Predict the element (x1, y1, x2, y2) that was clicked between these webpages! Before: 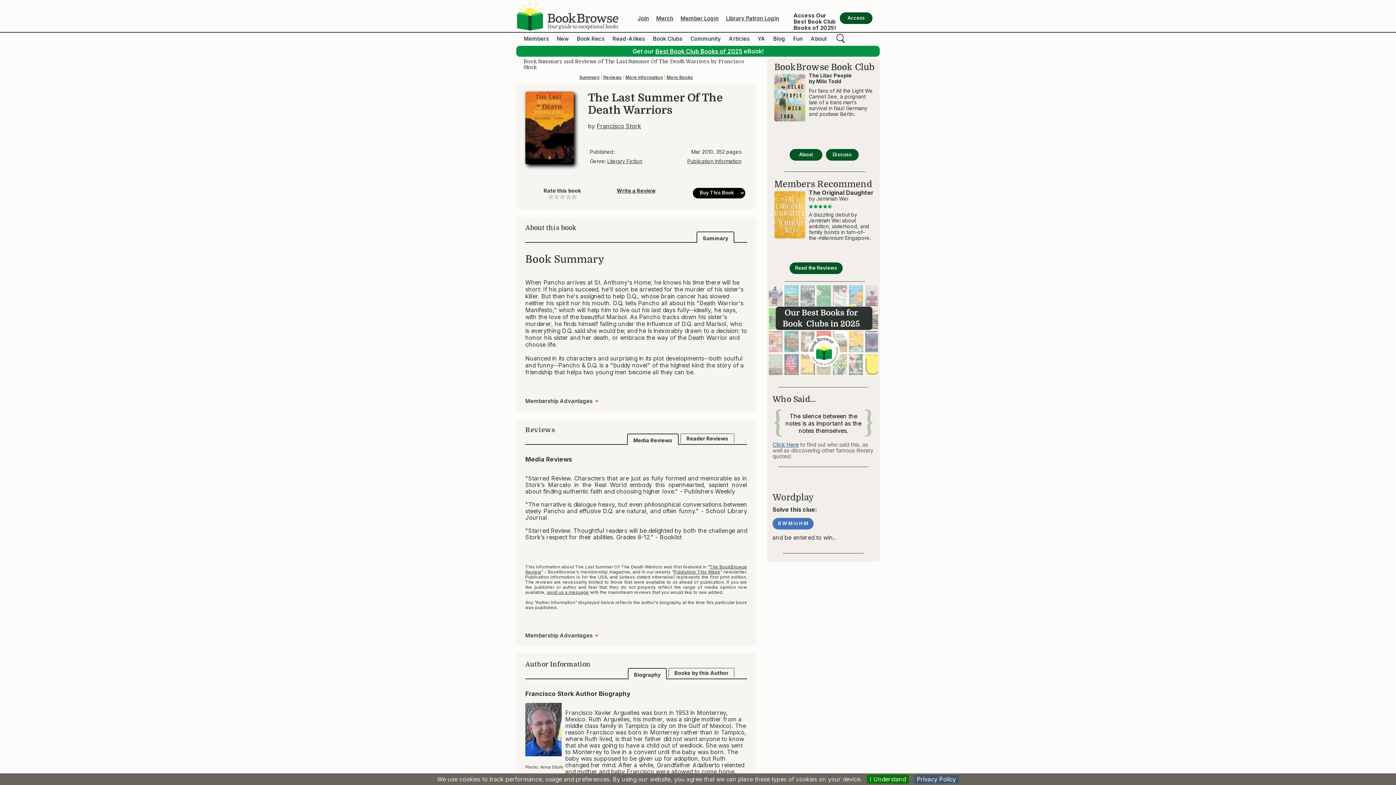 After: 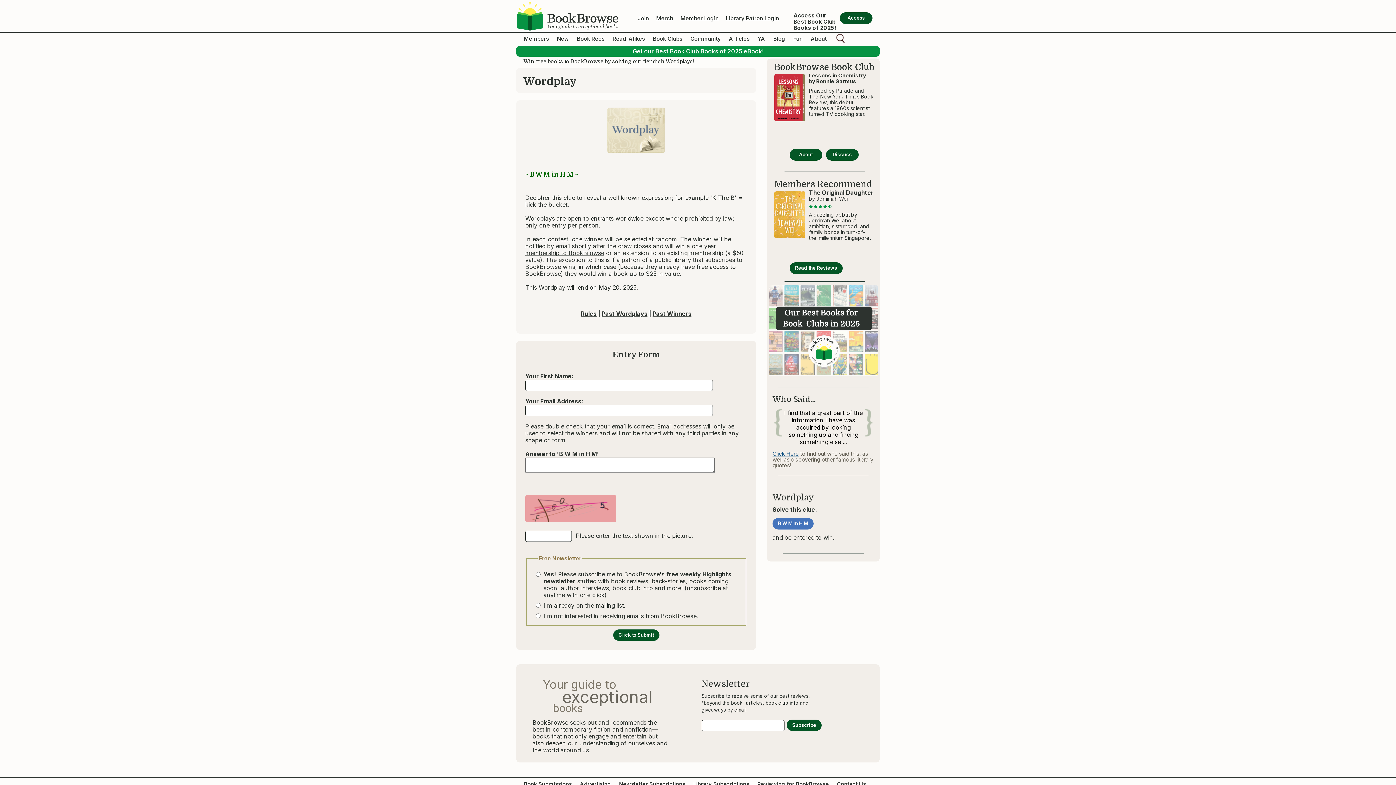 Action: bbox: (772, 518, 813, 529) label: B W M in H M